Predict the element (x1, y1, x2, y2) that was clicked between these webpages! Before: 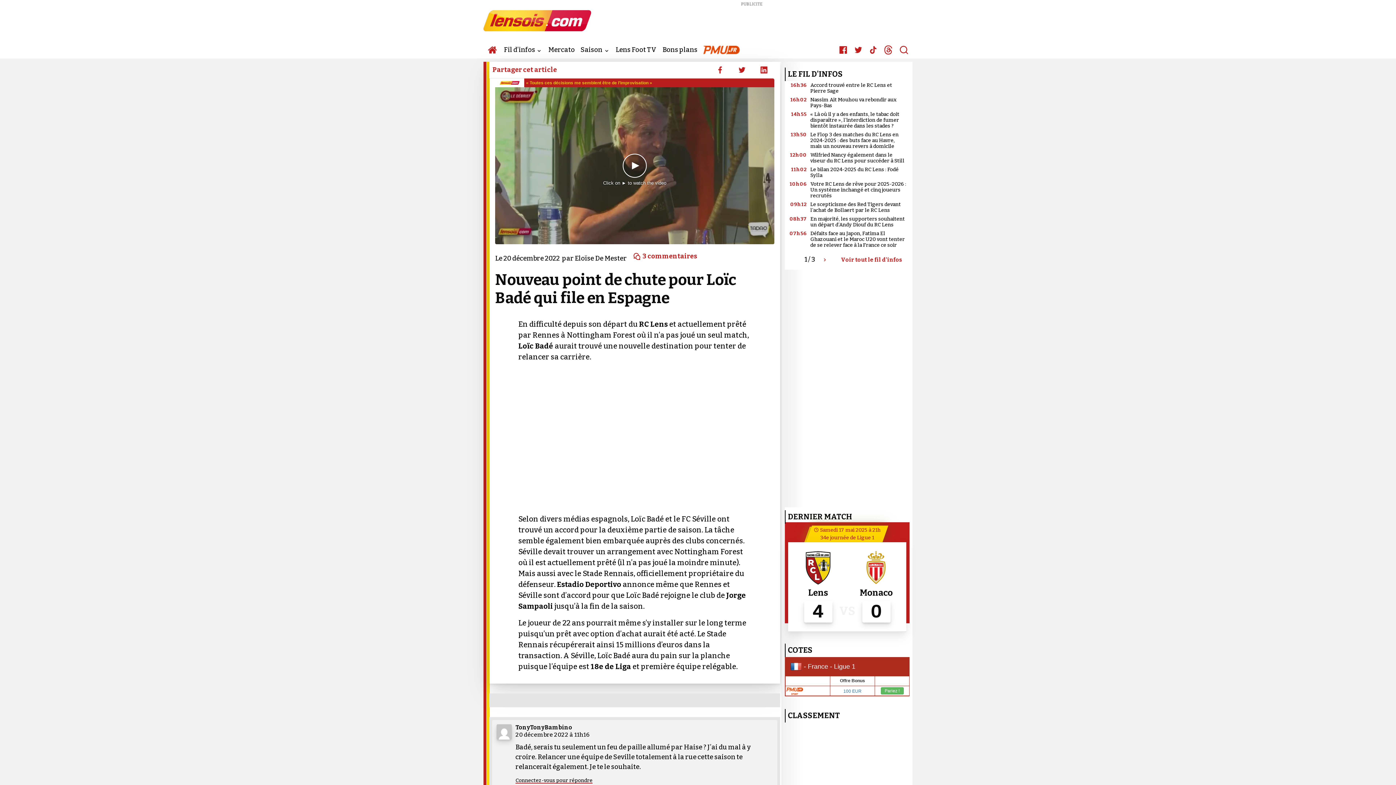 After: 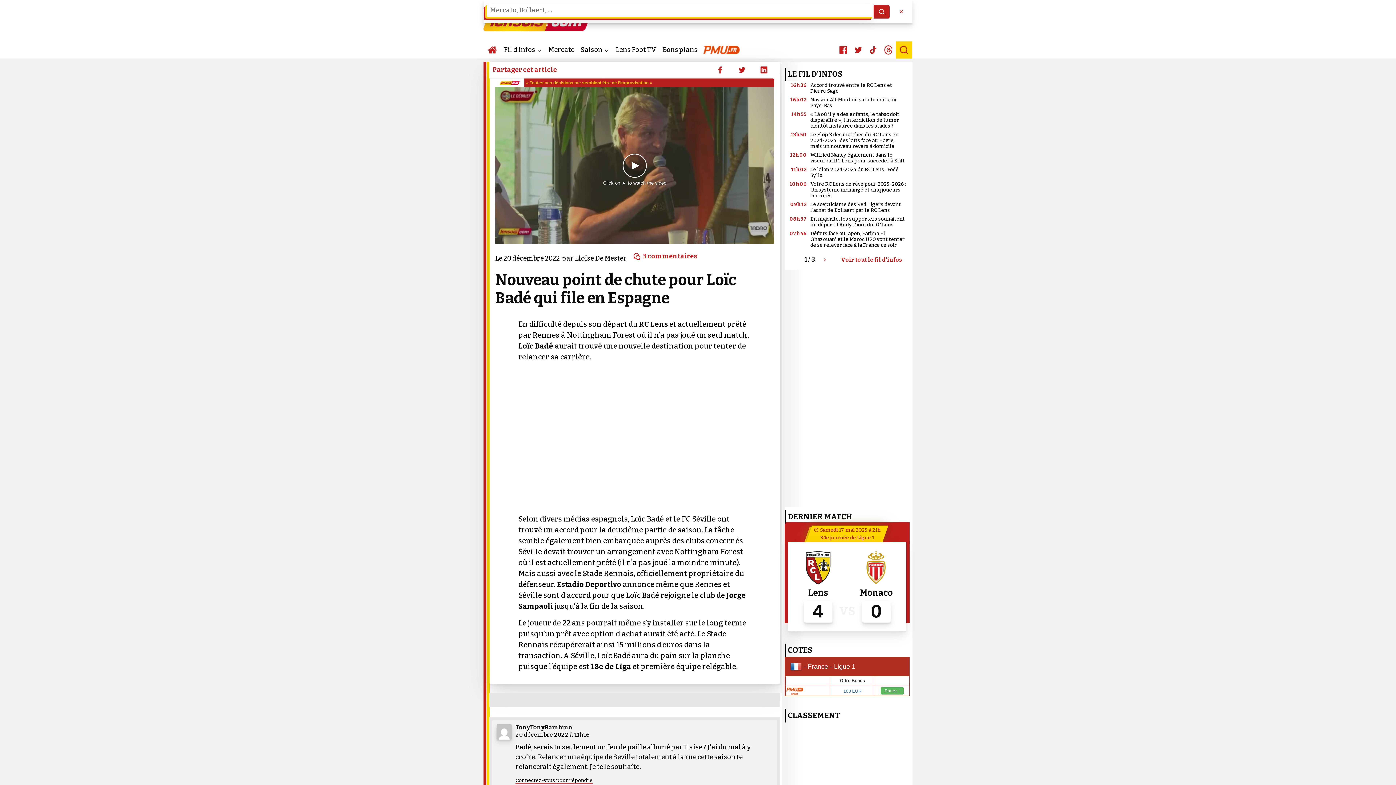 Action: label: Aller à la recherche bbox: (896, 41, 912, 58)